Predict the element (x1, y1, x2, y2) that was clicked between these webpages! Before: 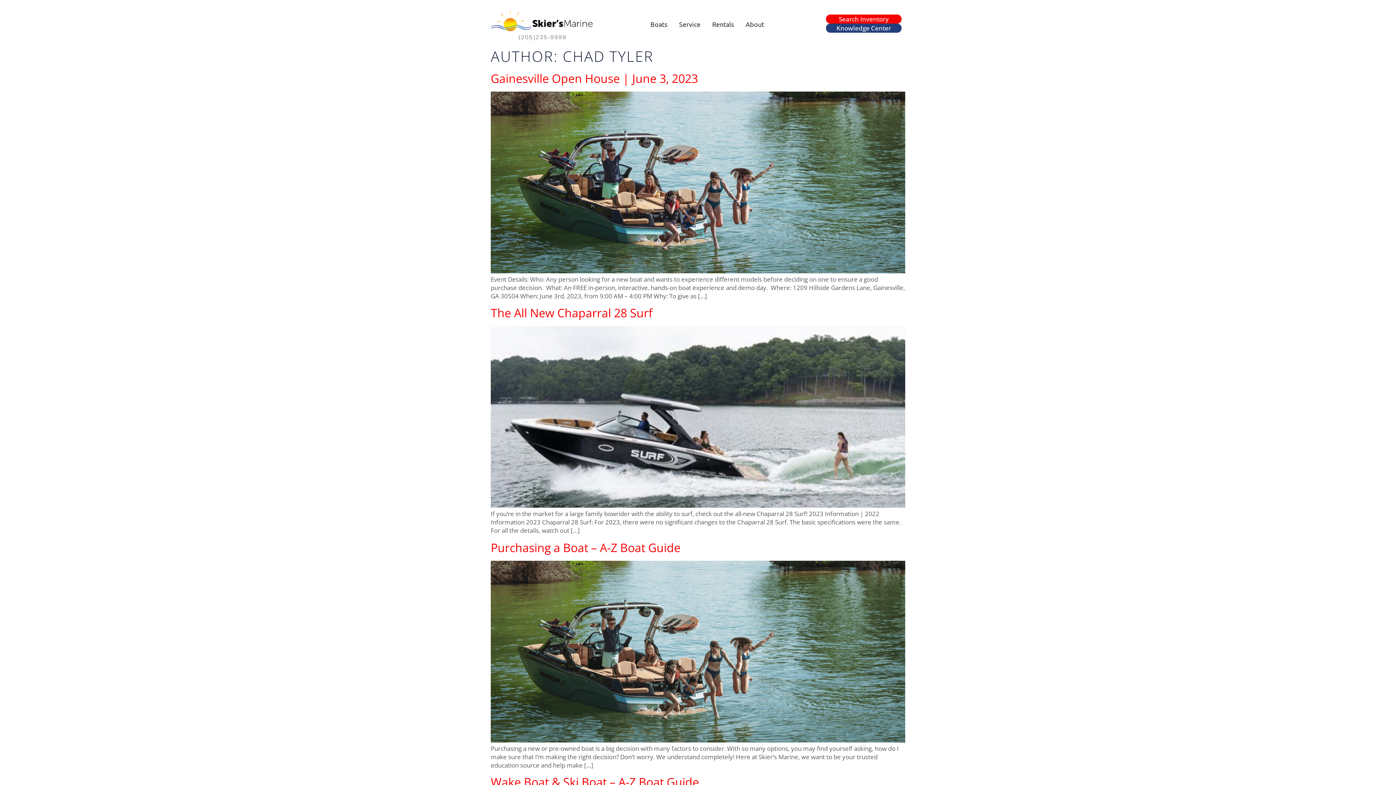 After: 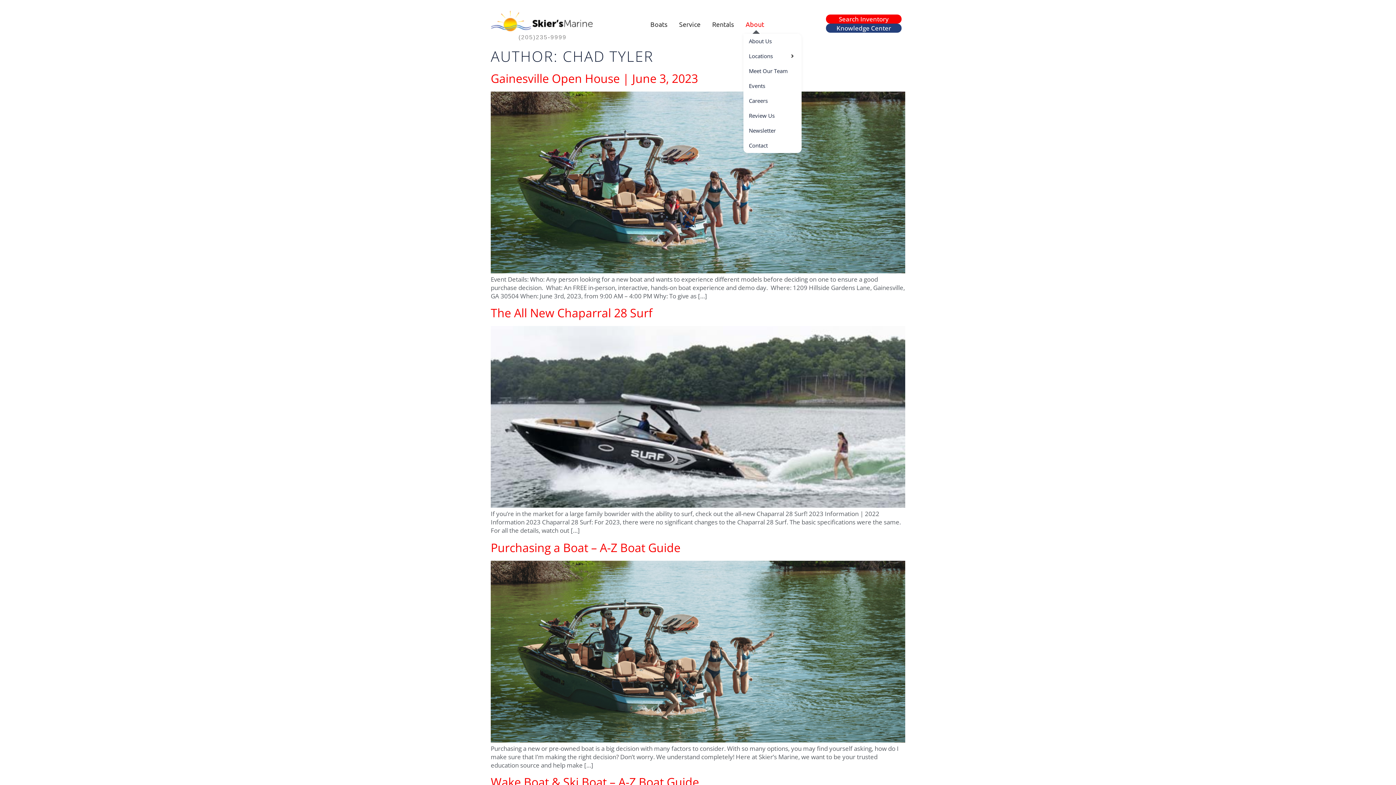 Action: bbox: (743, 16, 768, 32) label: About